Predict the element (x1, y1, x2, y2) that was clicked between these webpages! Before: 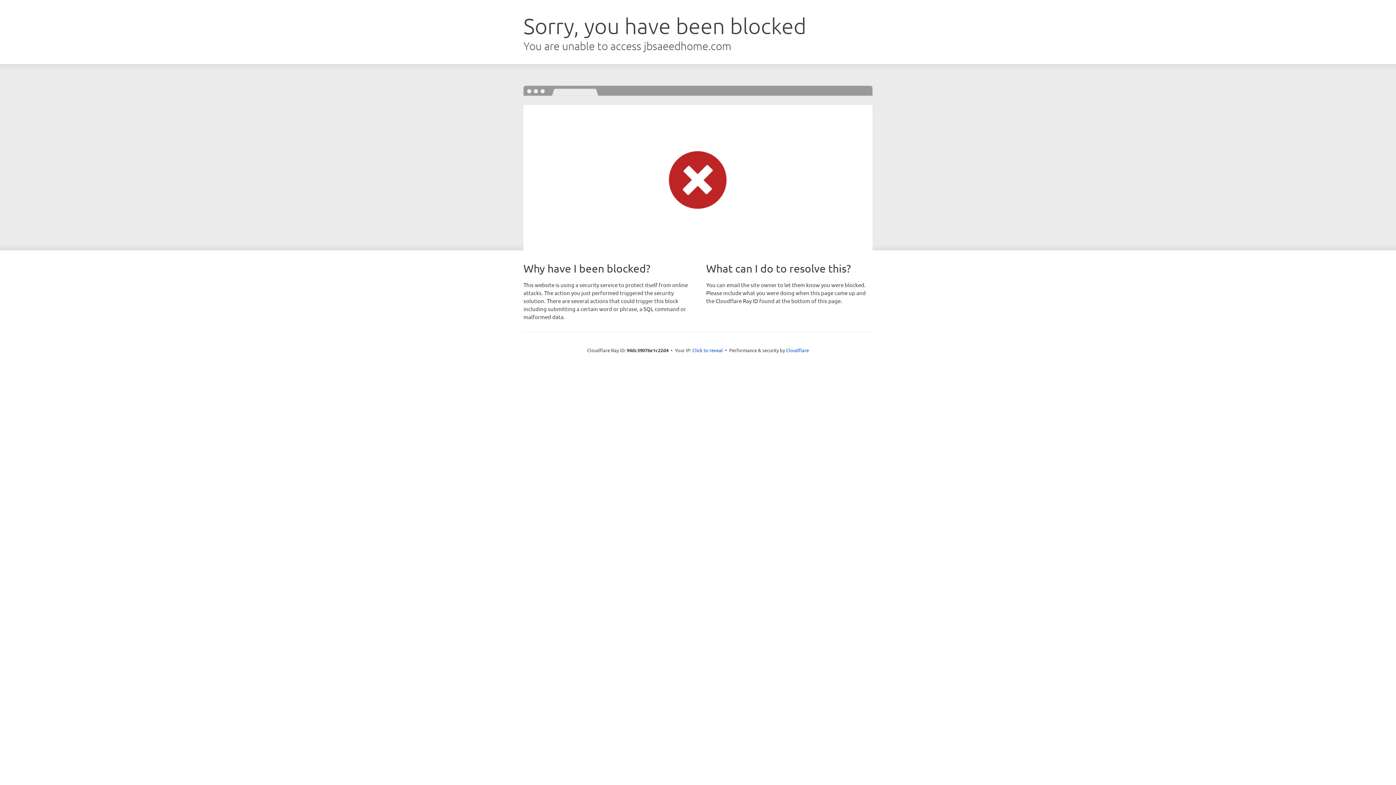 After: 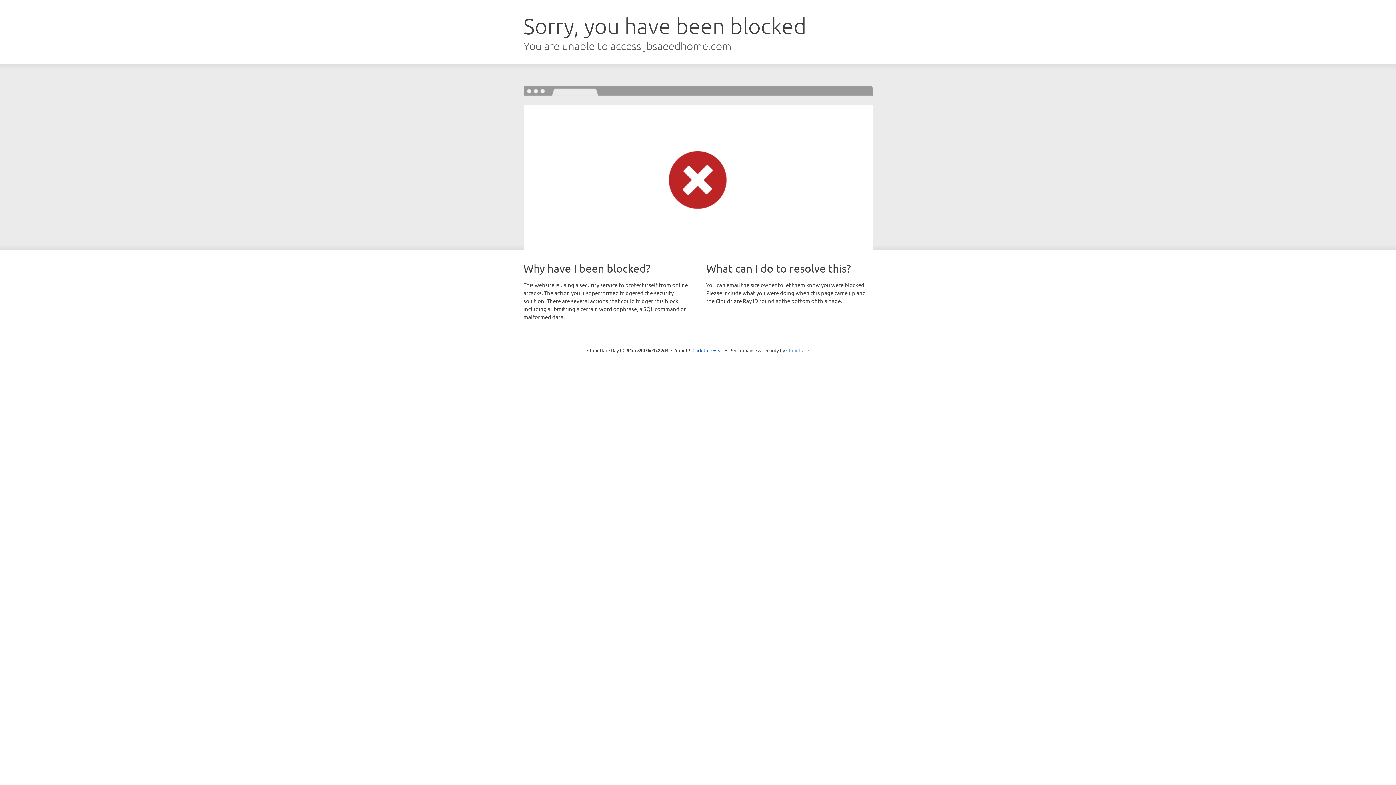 Action: bbox: (786, 347, 809, 353) label: Cloudflare